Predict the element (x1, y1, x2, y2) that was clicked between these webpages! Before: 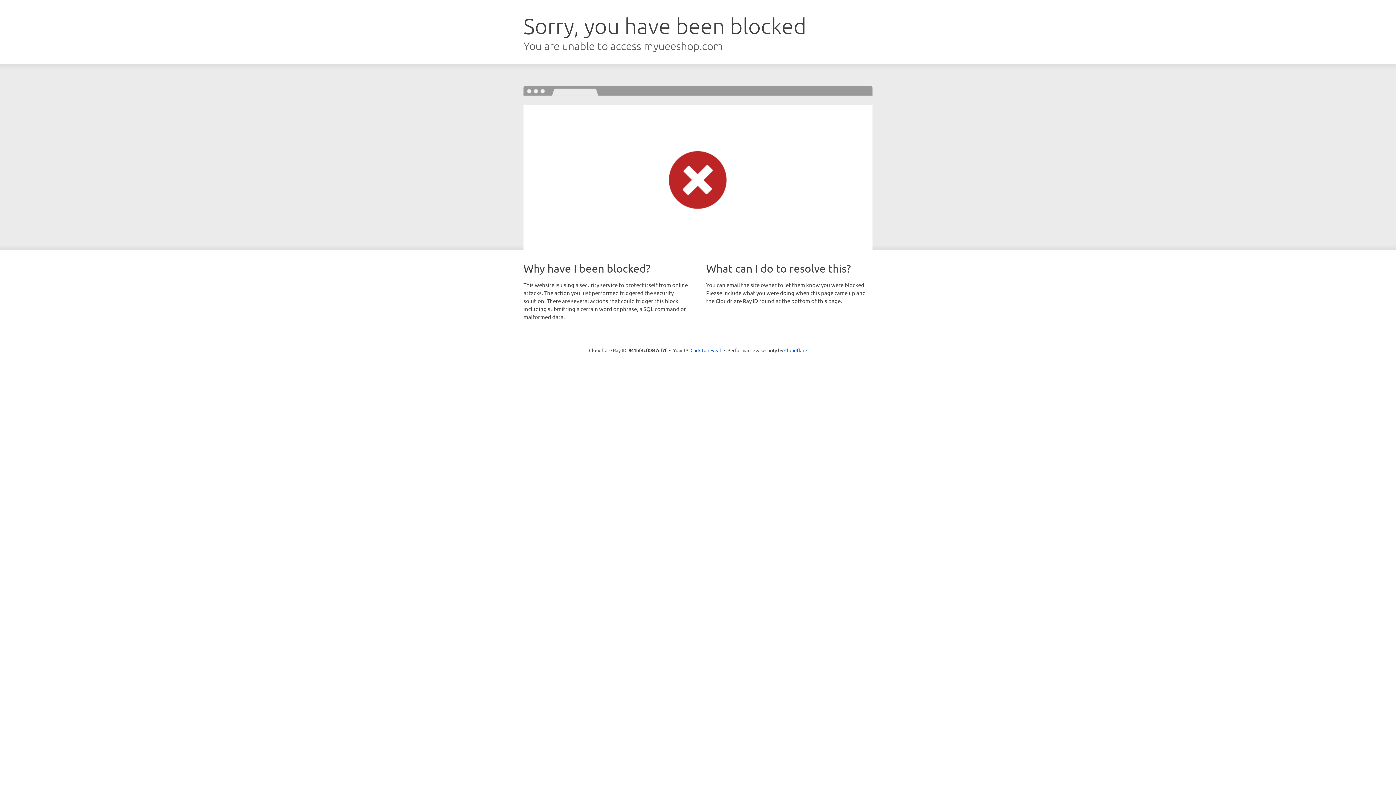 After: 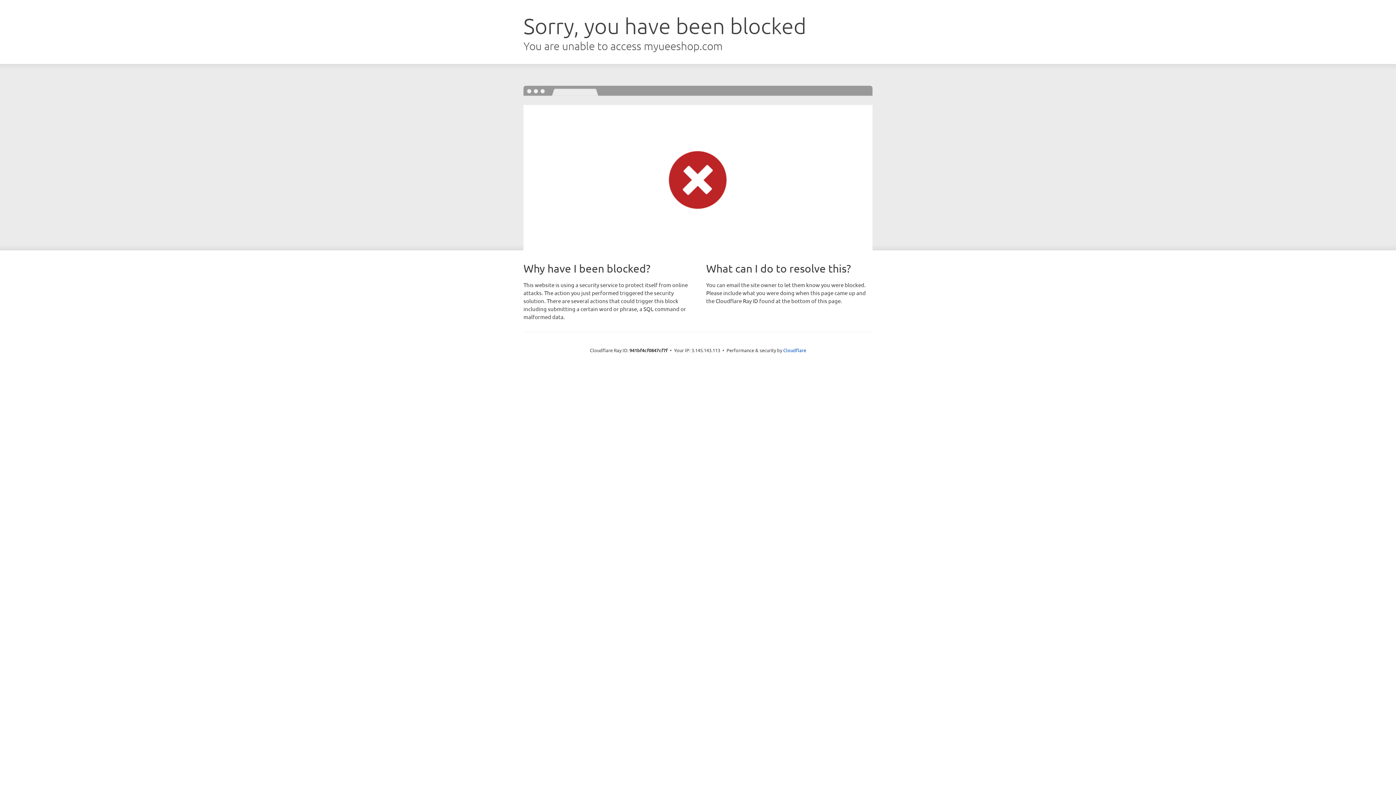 Action: bbox: (690, 346, 721, 353) label: Click to reveal